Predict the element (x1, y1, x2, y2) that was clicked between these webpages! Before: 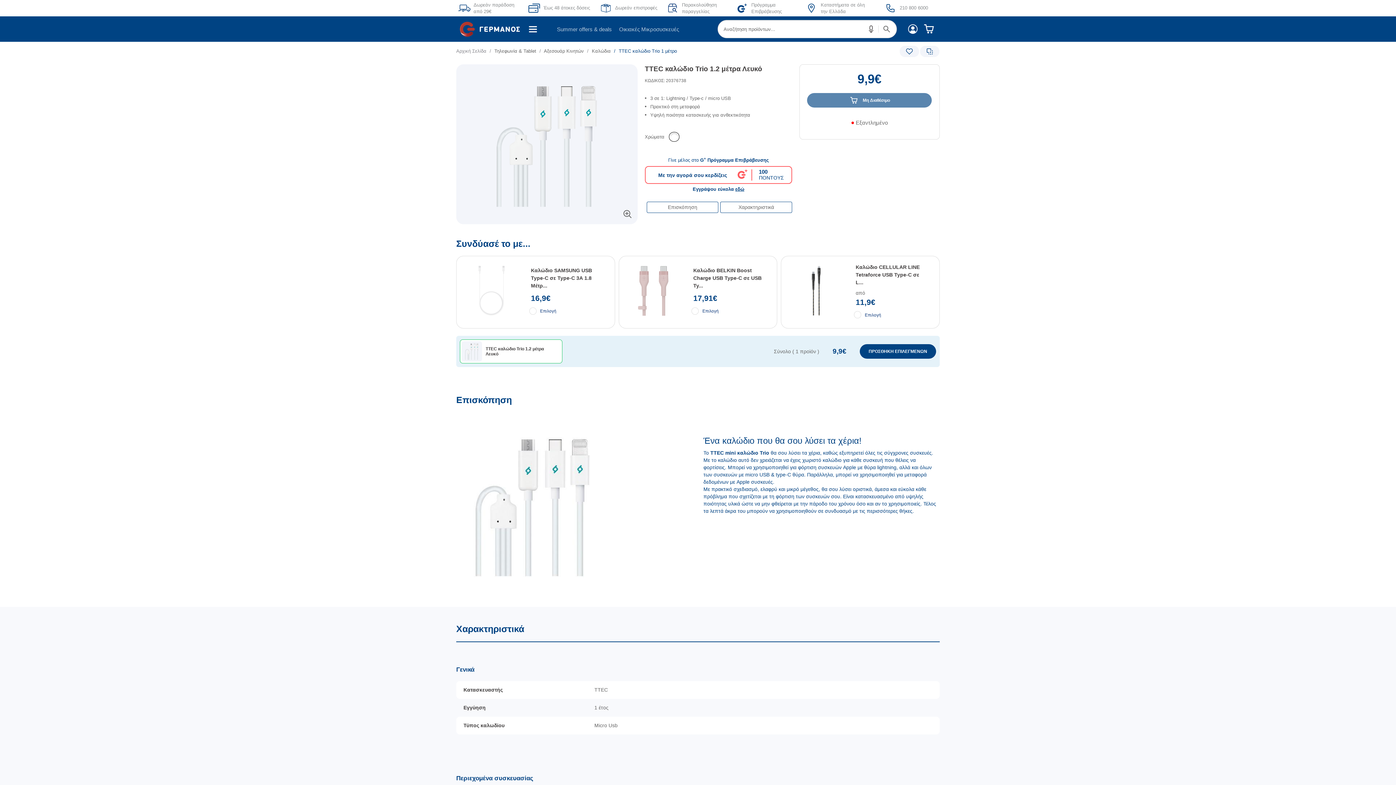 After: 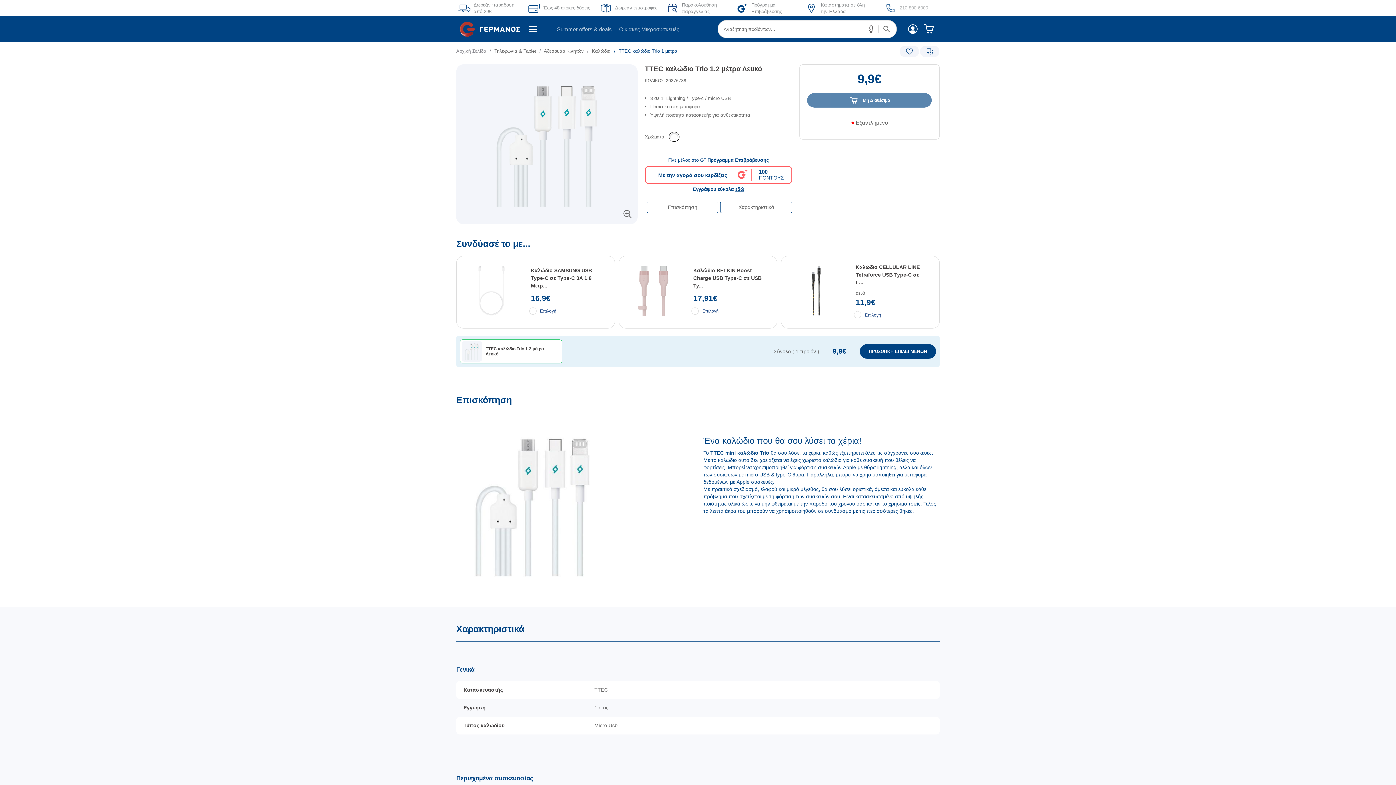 Action: label: 210 800 6000 bbox: (884, 3, 931, 12)